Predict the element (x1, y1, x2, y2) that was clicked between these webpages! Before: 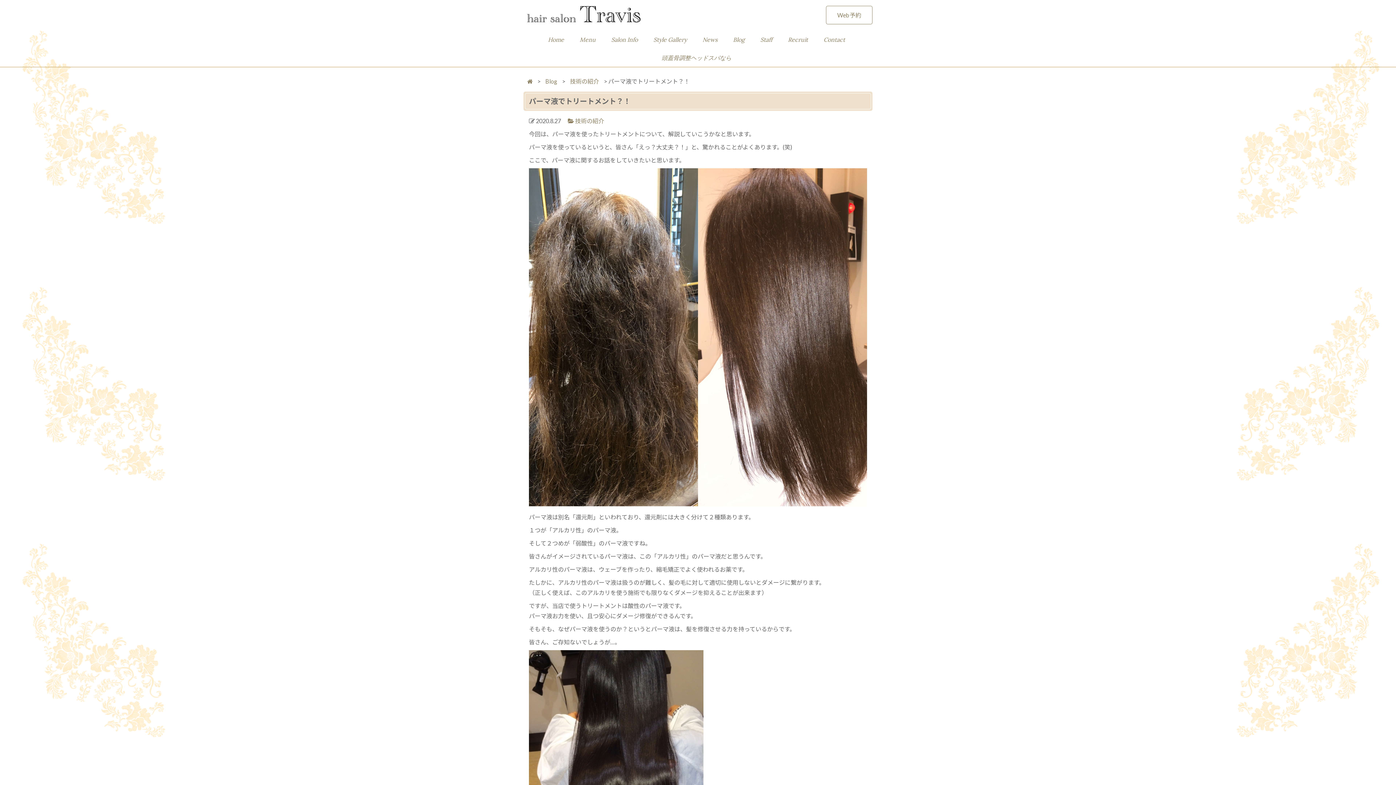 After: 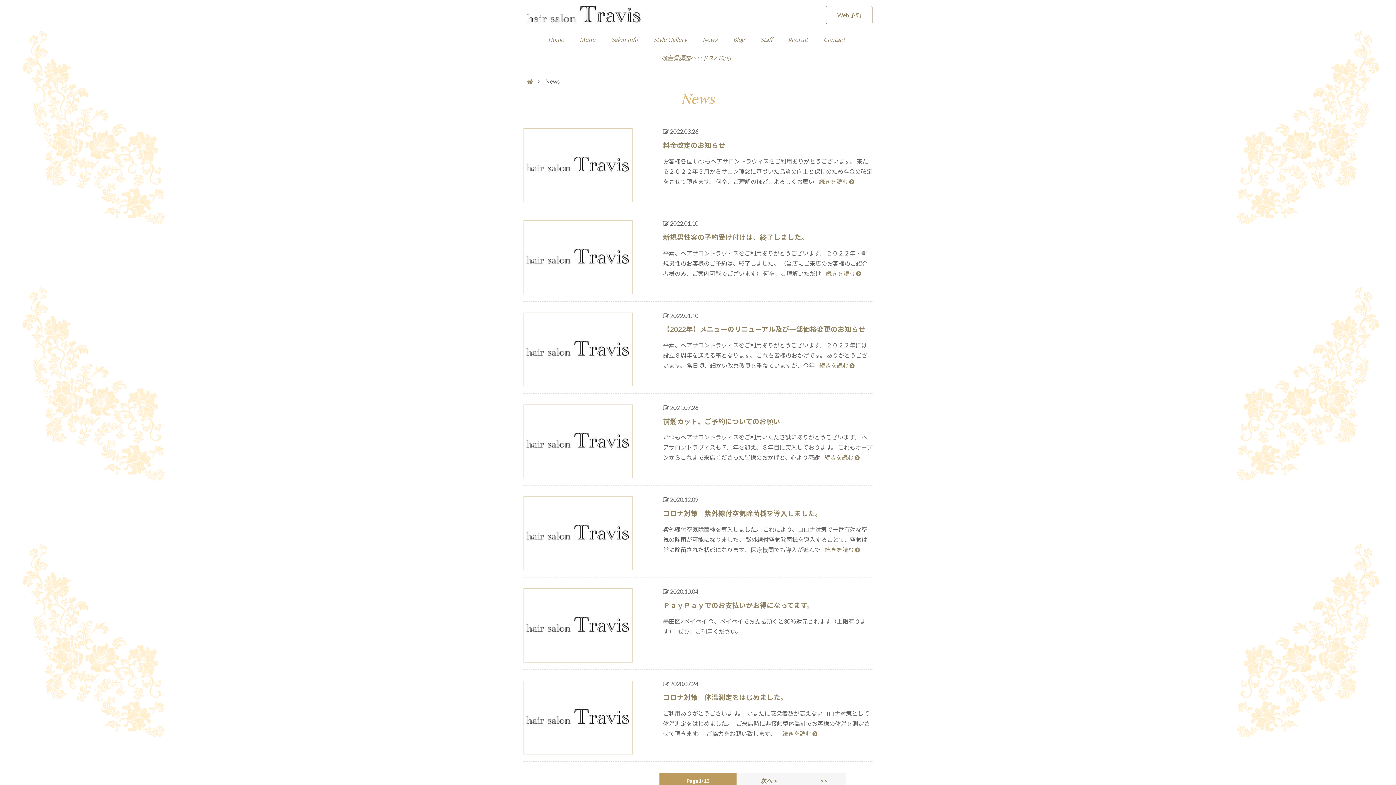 Action: label: News bbox: (702, 36, 717, 43)